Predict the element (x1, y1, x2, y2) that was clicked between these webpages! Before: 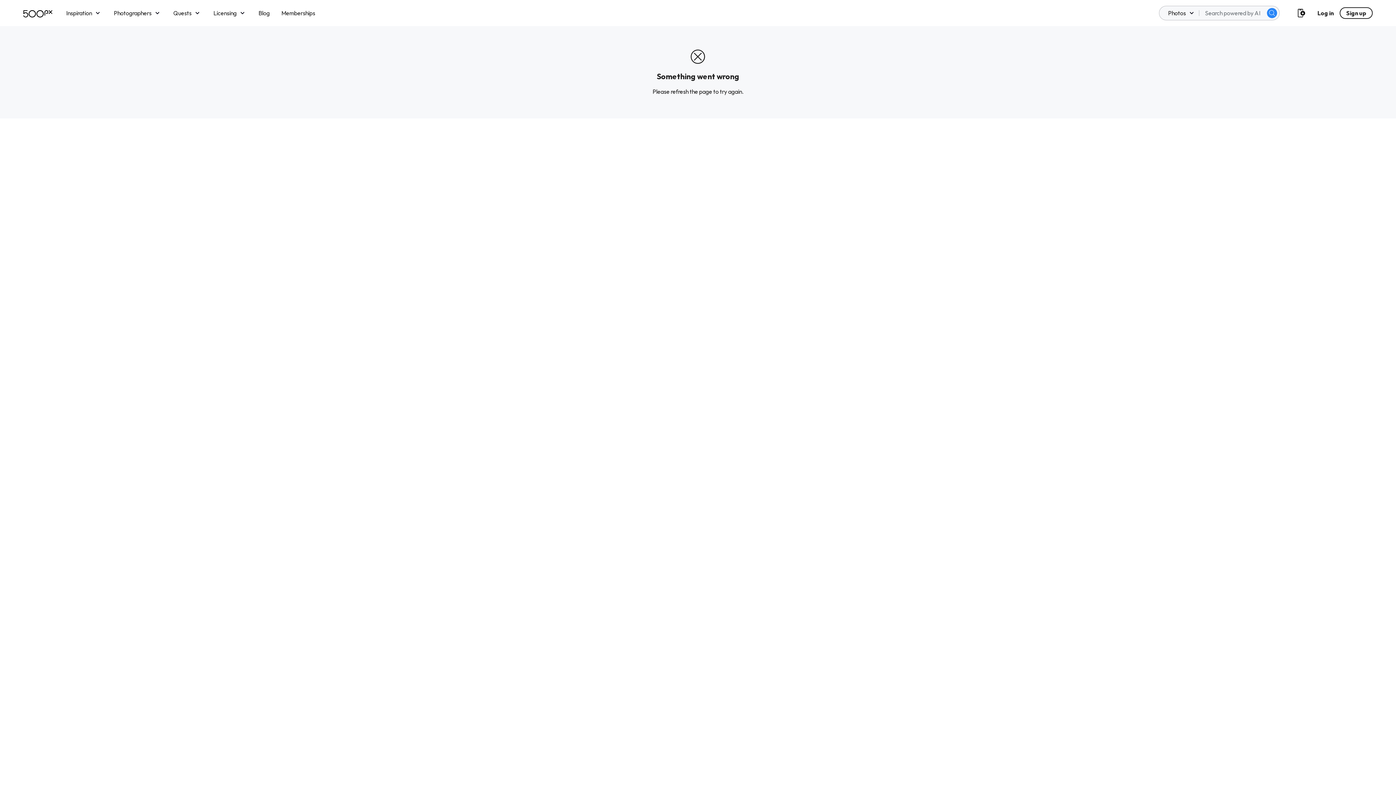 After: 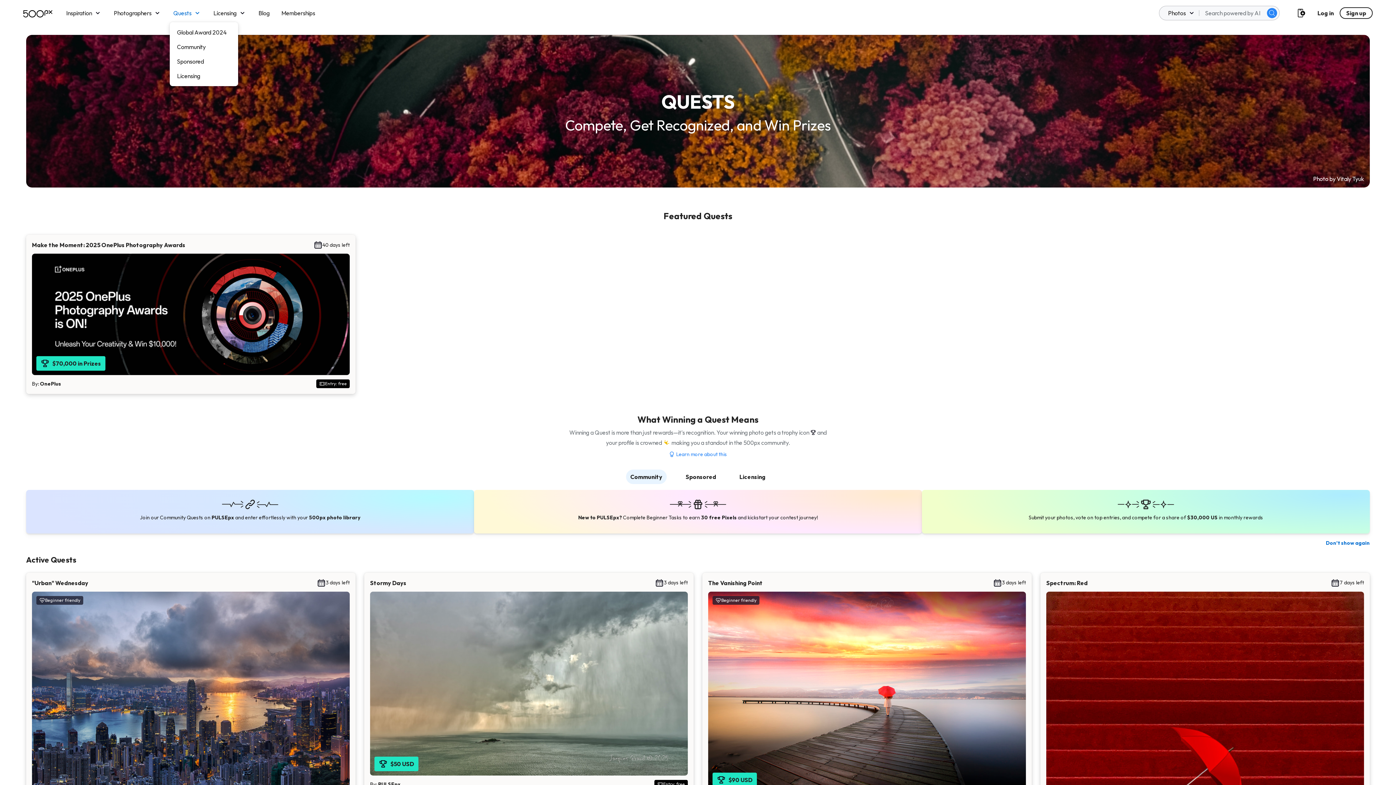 Action: bbox: (173, 7, 201, 18) label: Quests